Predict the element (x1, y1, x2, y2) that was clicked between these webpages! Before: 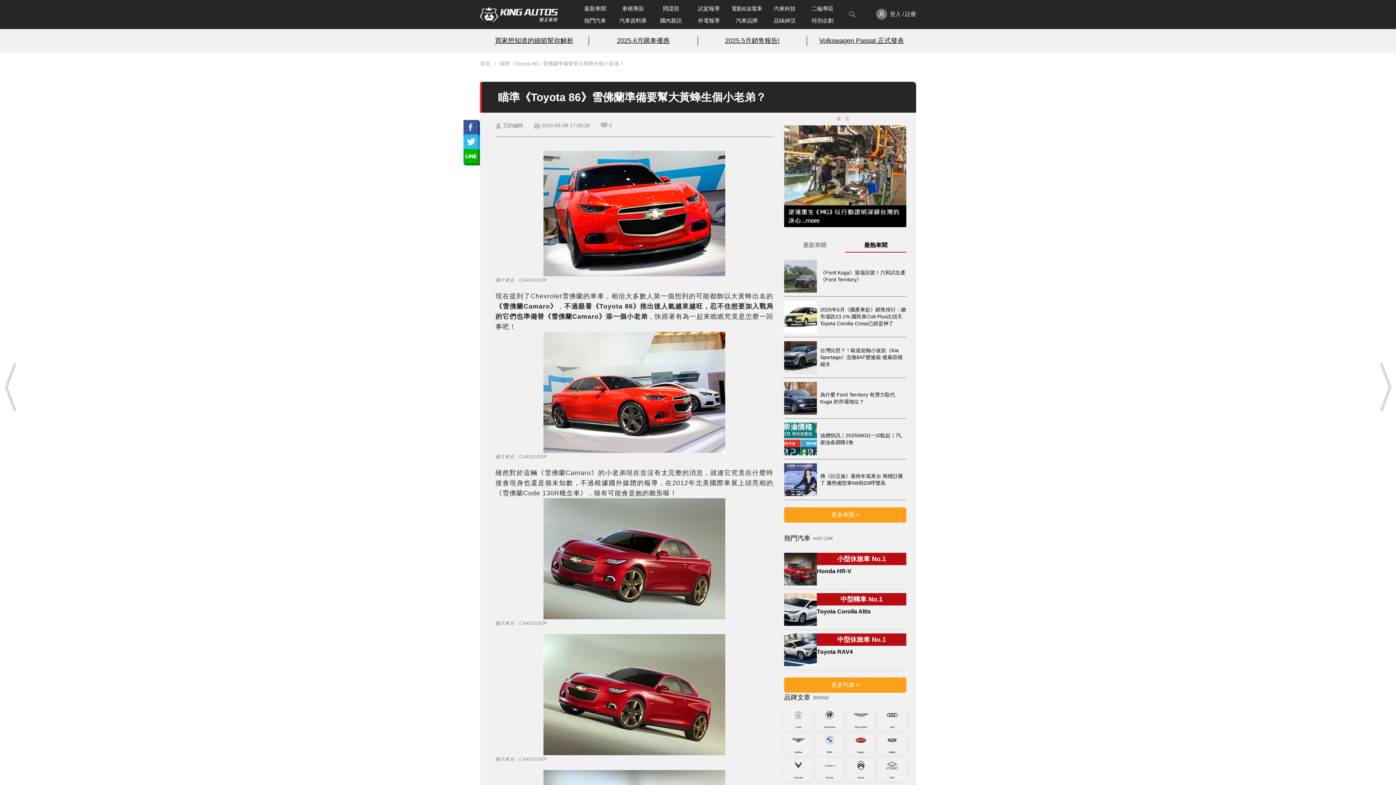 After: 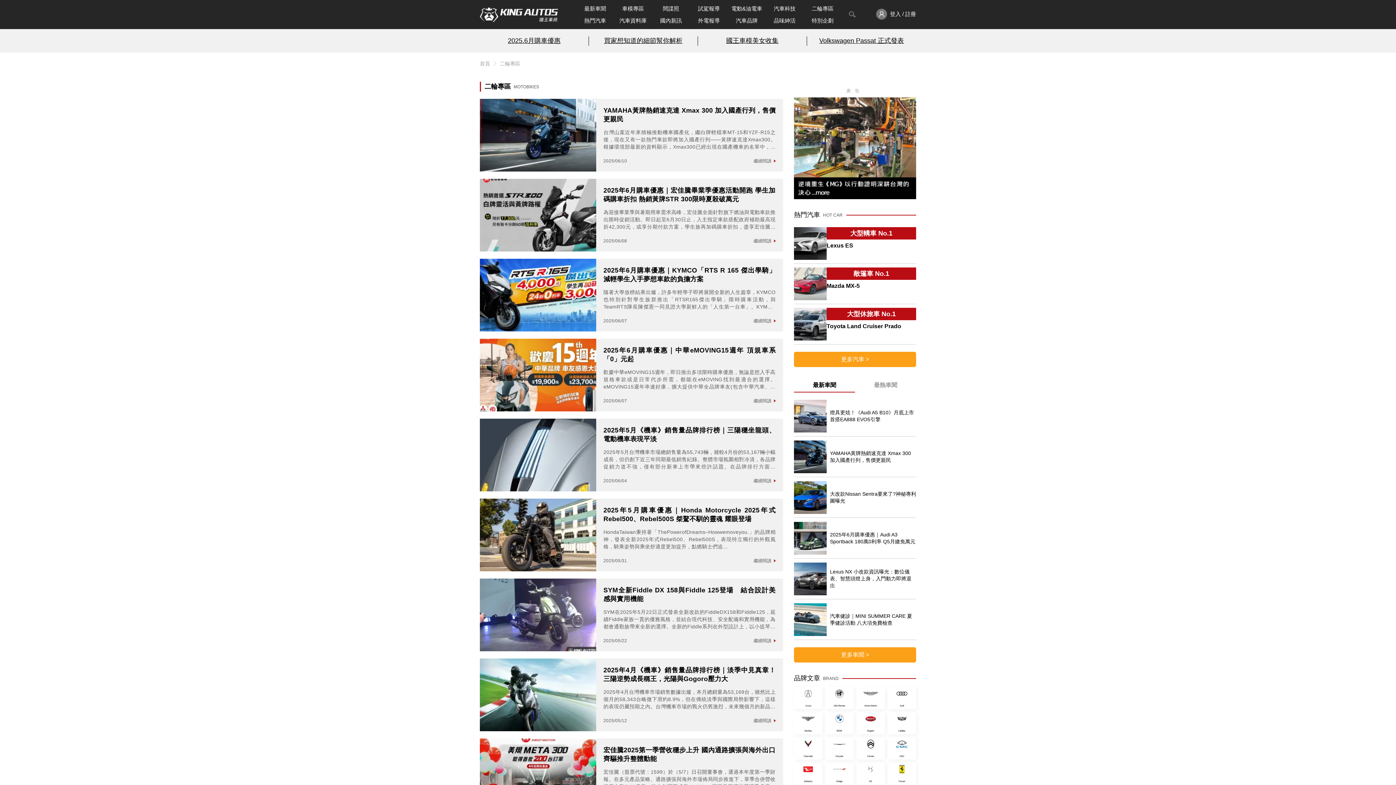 Action: bbox: (811, 4, 833, 12) label: 二輪專區